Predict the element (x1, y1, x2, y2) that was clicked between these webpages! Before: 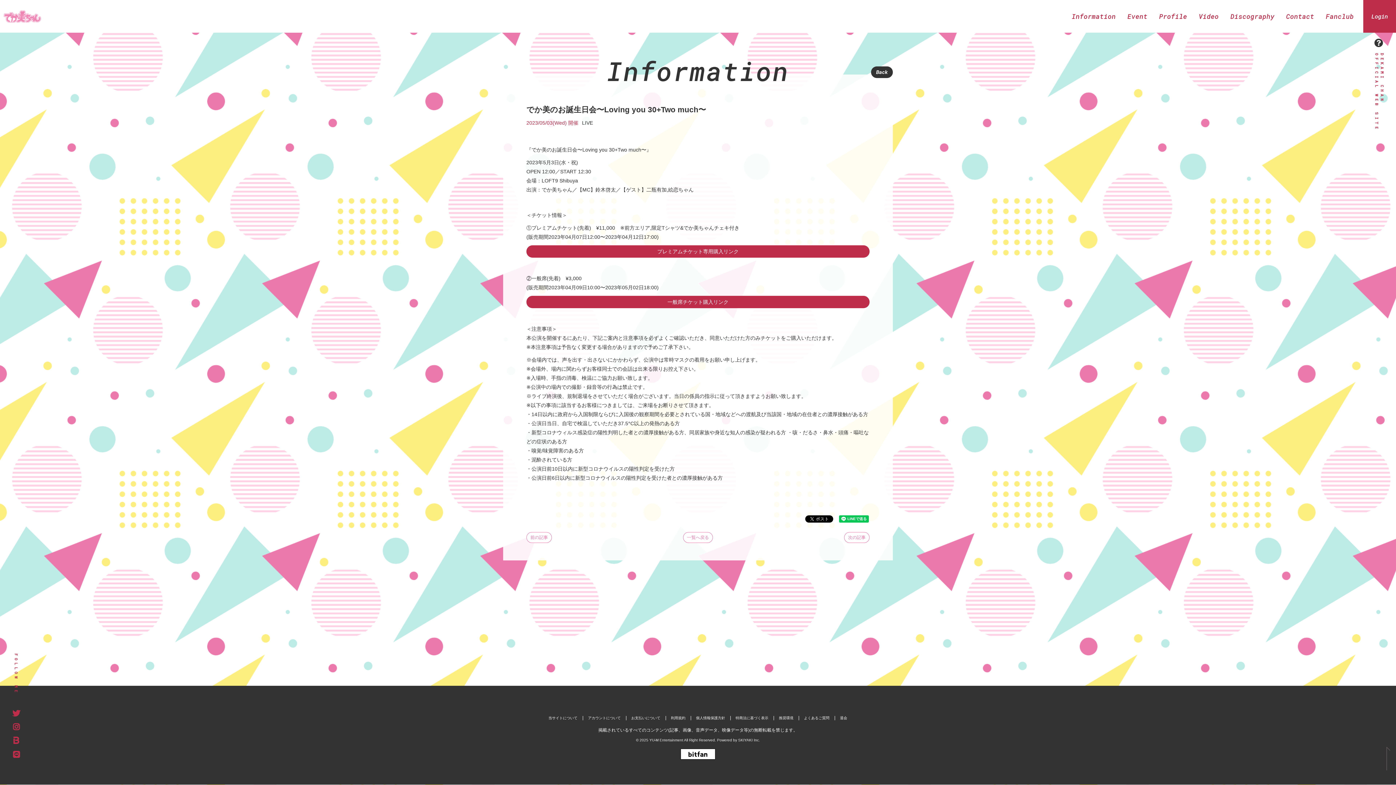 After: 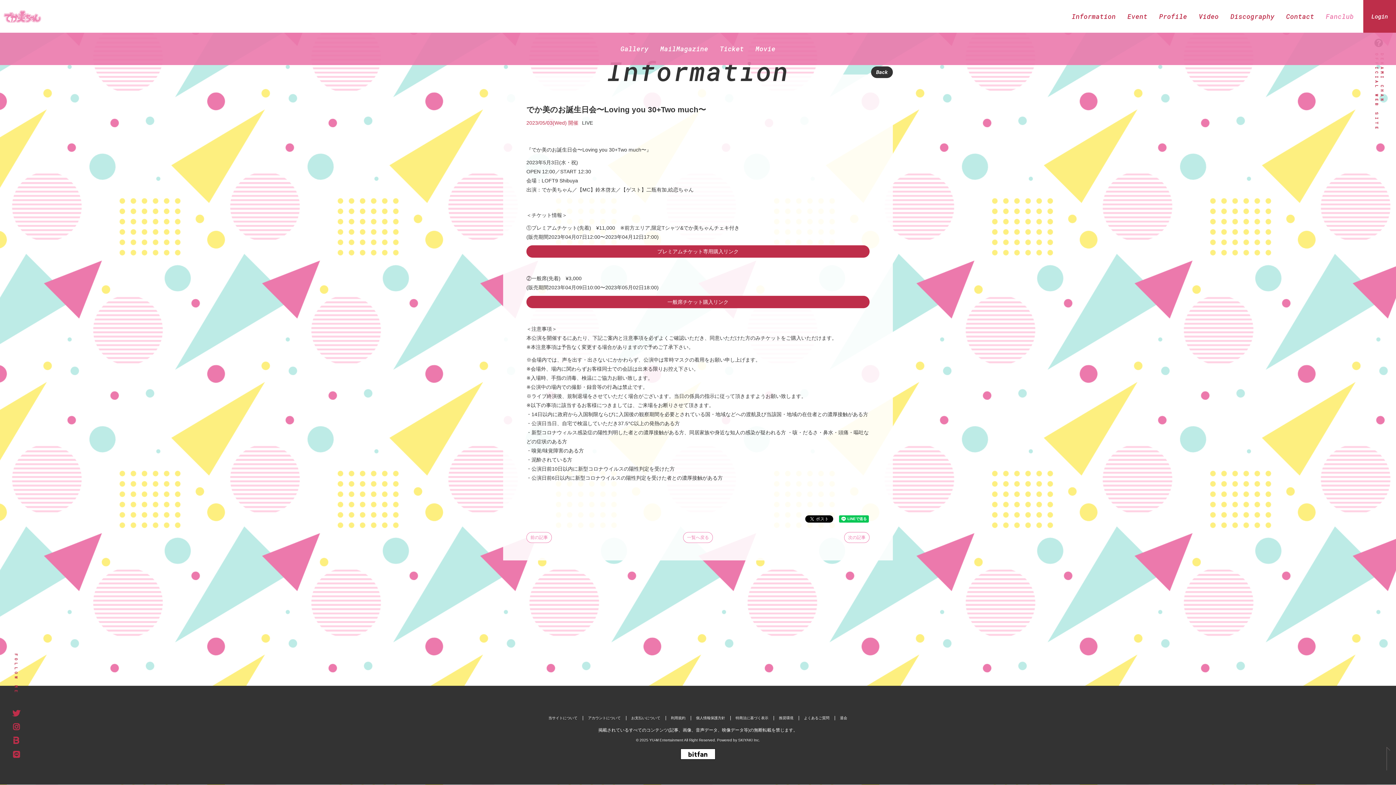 Action: bbox: (1320, 6, 1360, 26) label: Fanclub